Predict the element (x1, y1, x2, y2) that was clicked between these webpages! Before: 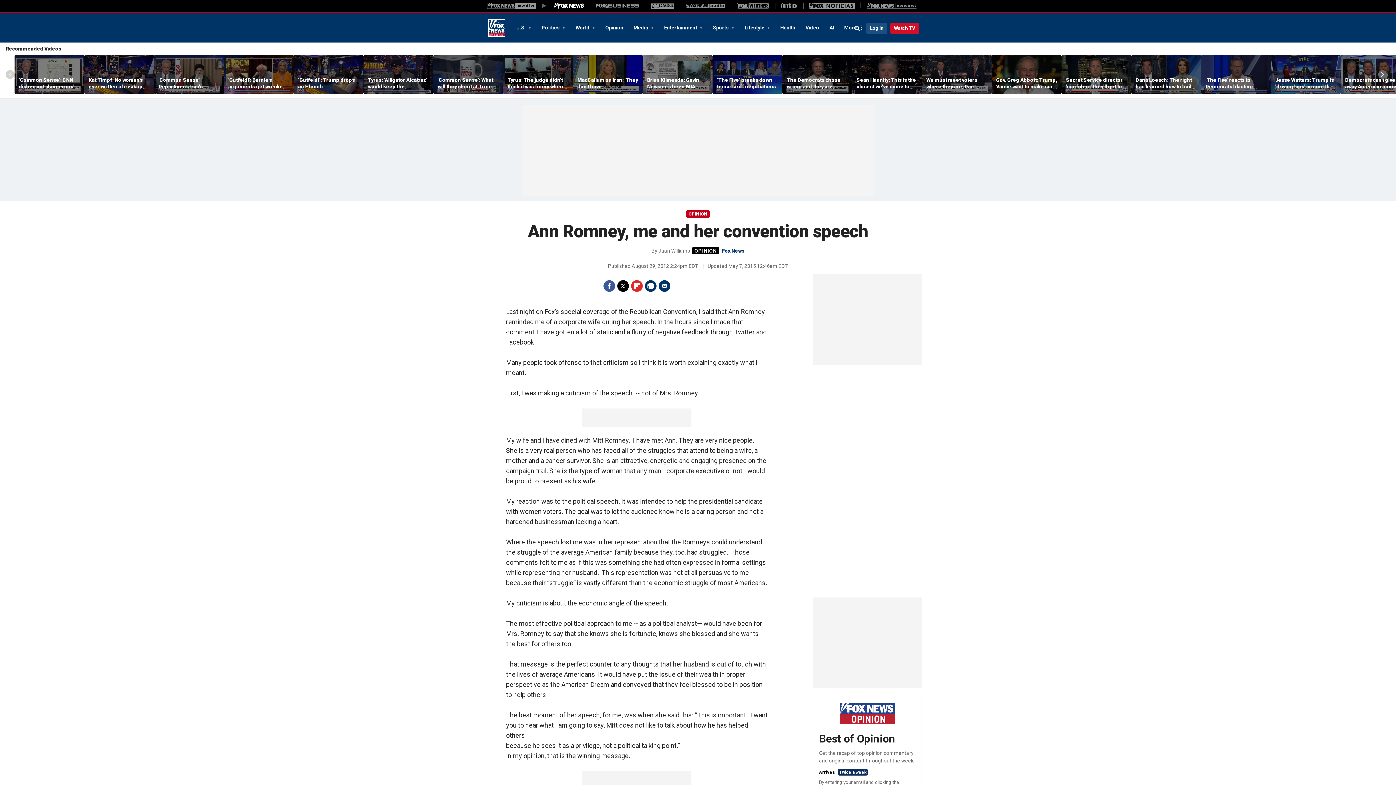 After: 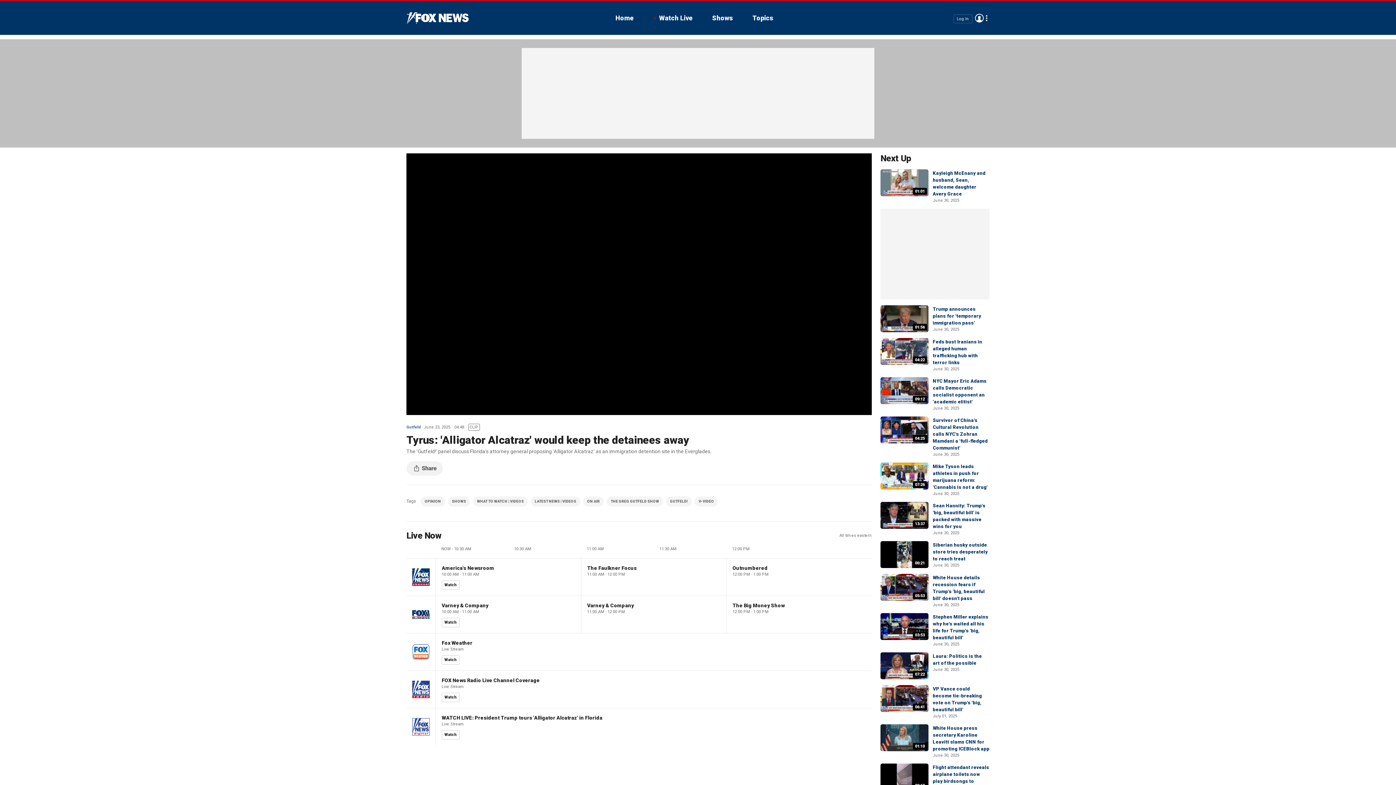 Action: bbox: (368, 76, 429, 89) label: Tyrus: 'Alligator Alcatraz' would keep the detainees away